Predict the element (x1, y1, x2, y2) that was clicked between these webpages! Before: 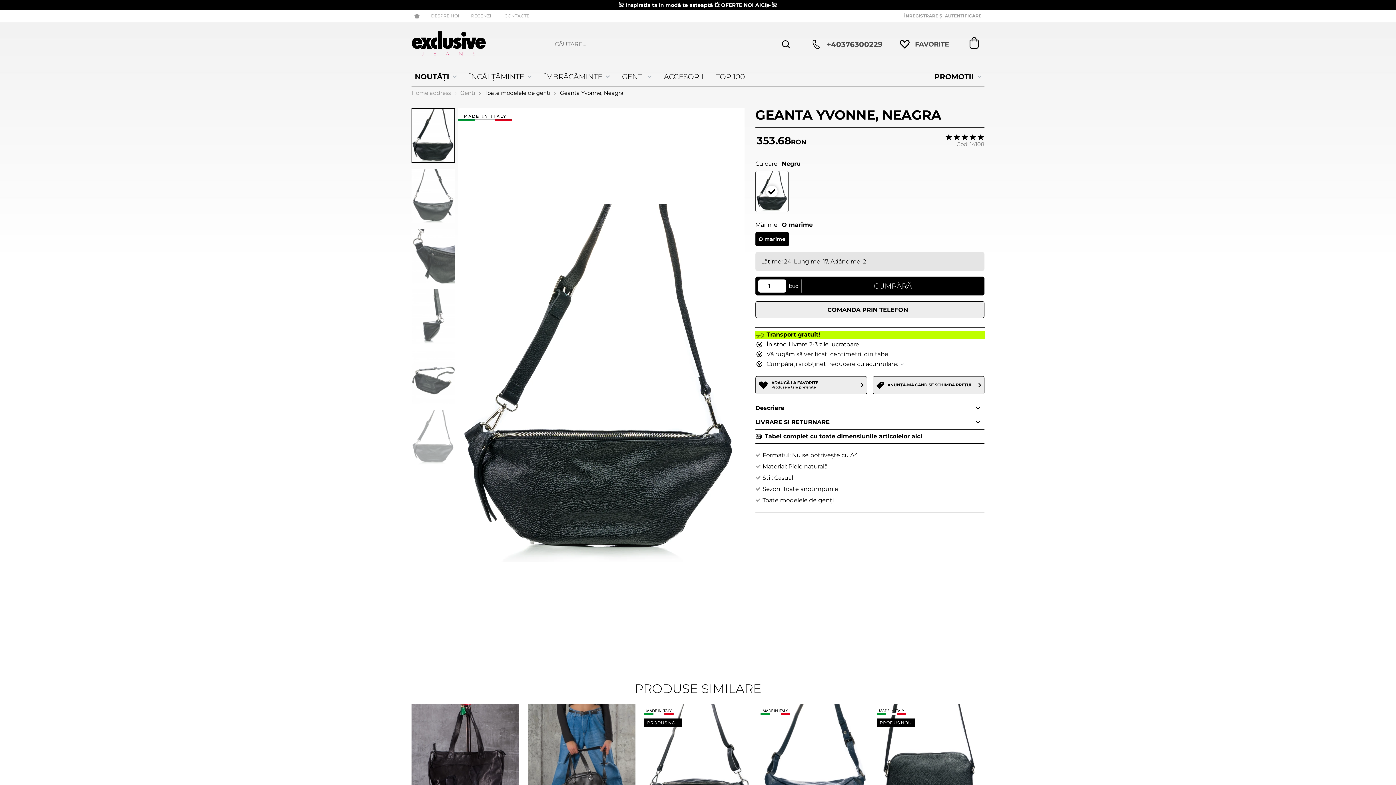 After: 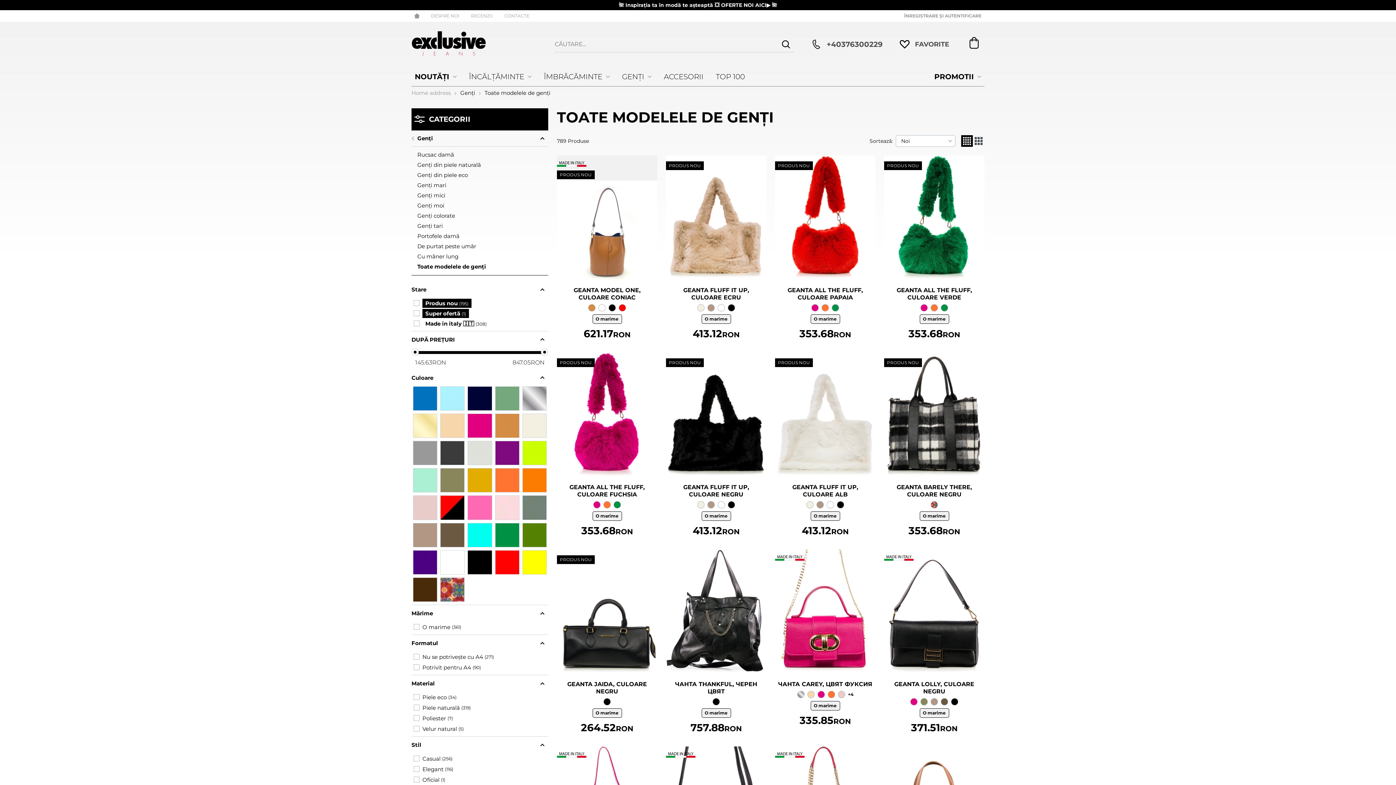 Action: label: Toate modelele de genți bbox: (484, 89, 560, 96)